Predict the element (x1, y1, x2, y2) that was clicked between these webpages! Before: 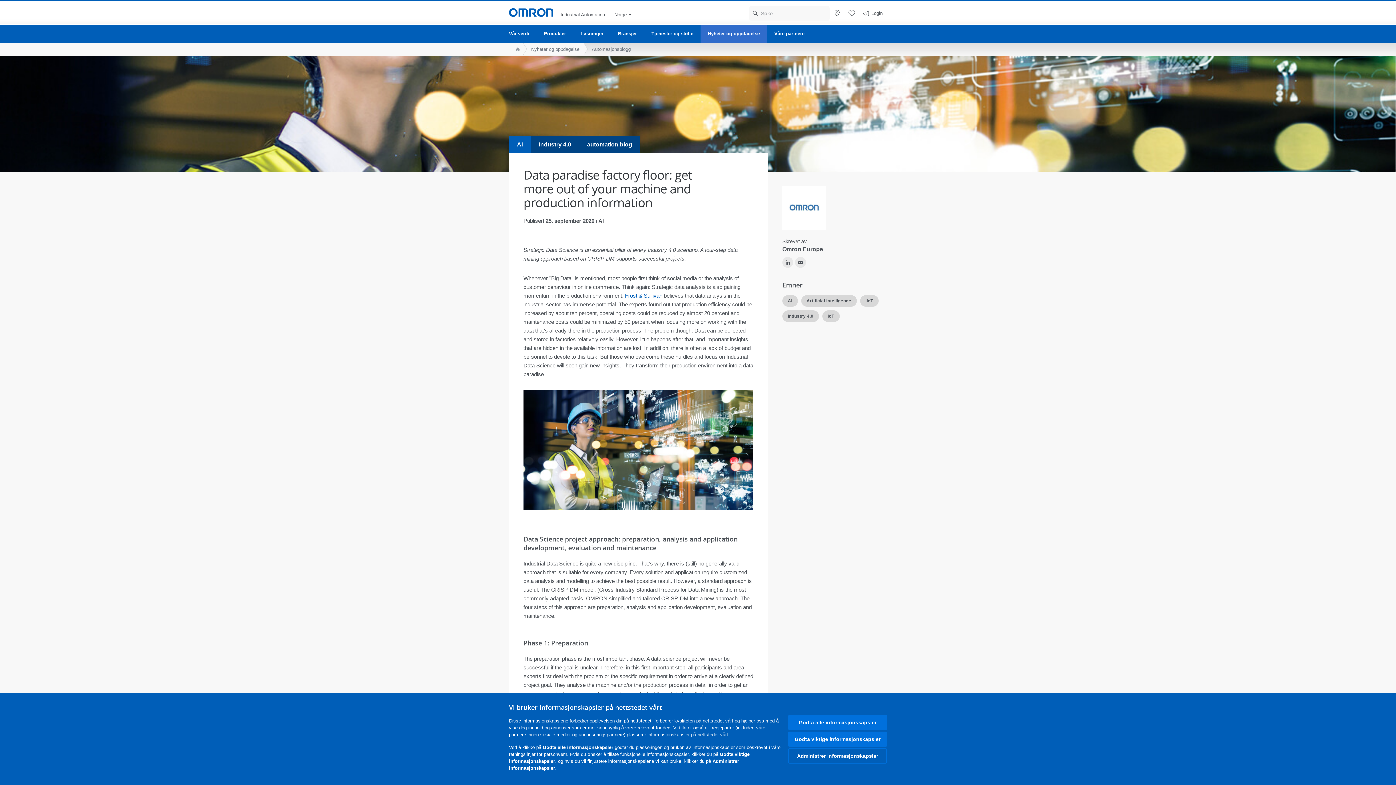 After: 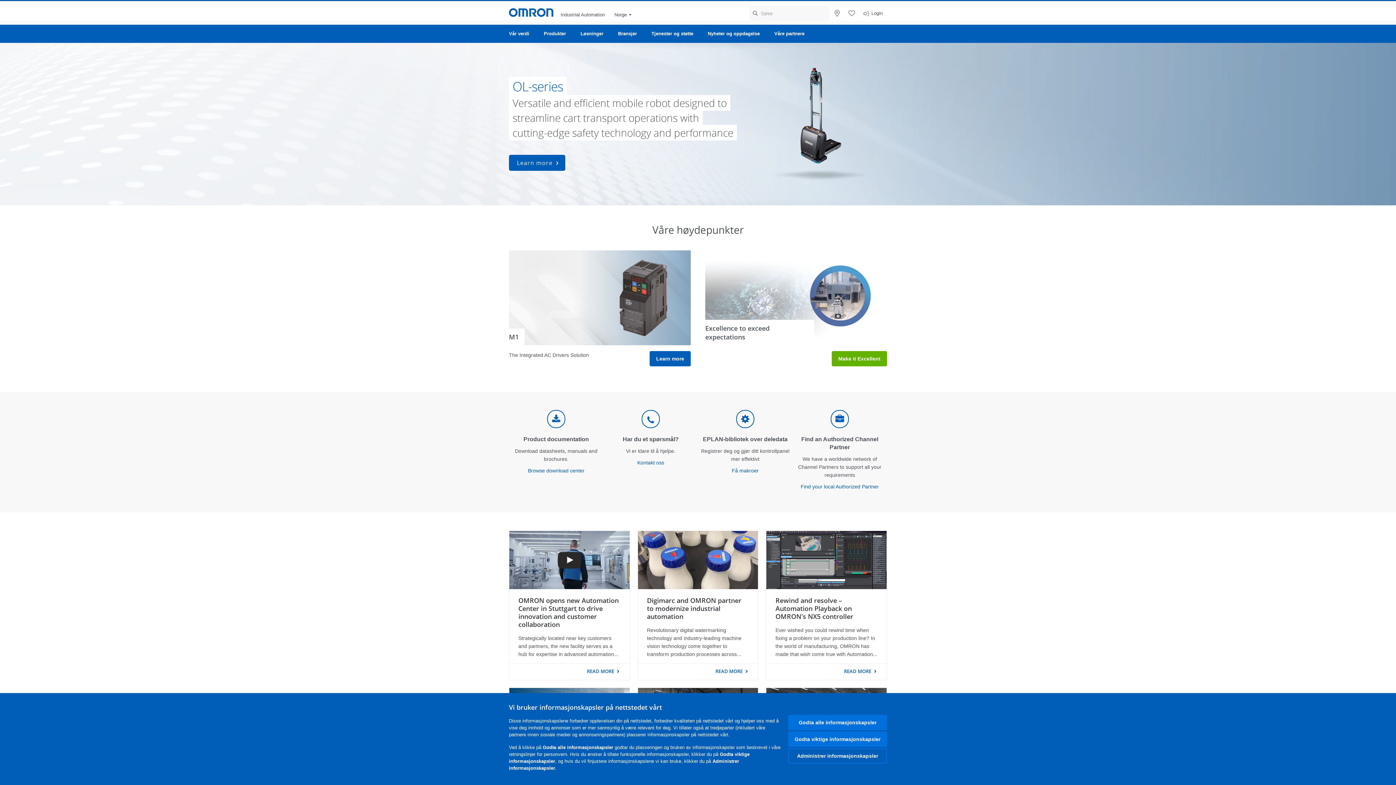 Action: bbox: (509, 42, 523, 55) label: home page